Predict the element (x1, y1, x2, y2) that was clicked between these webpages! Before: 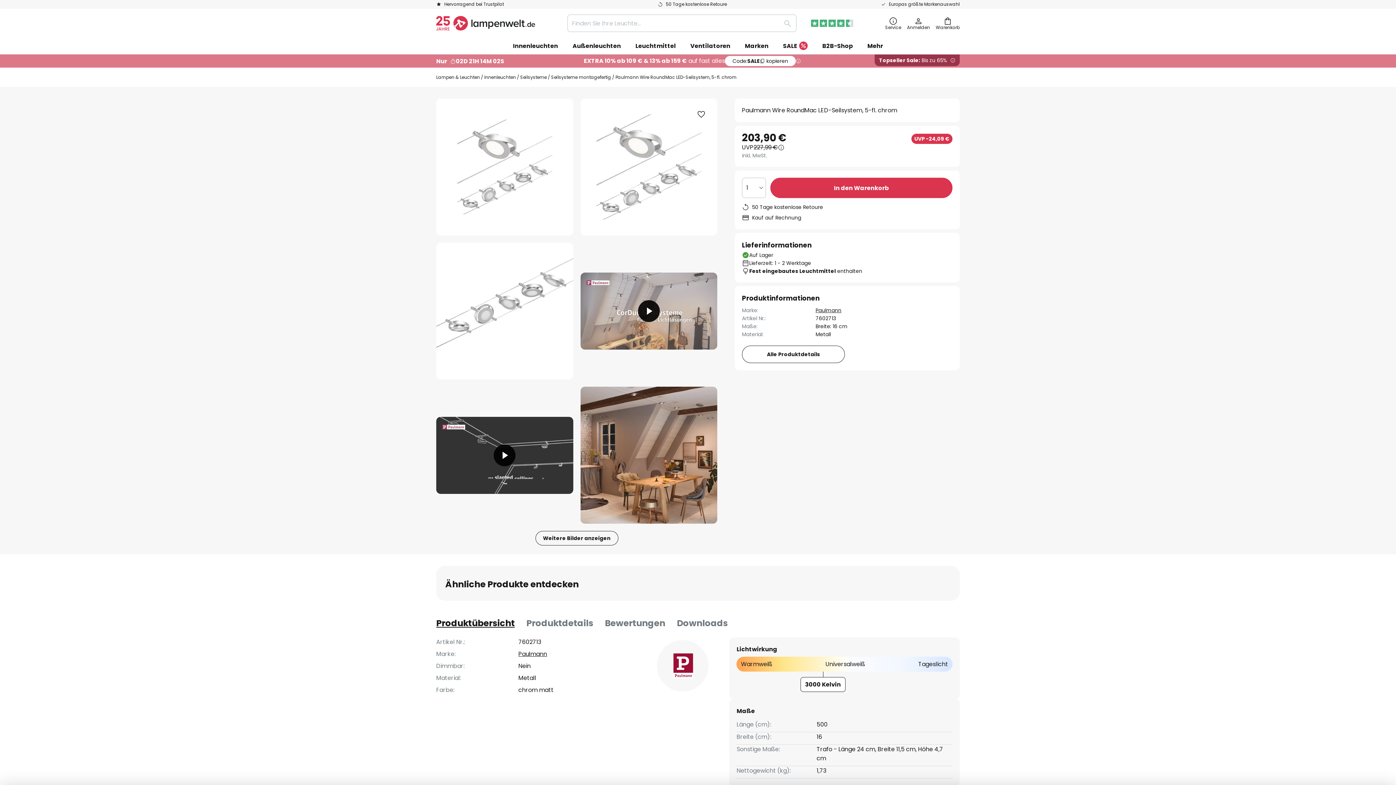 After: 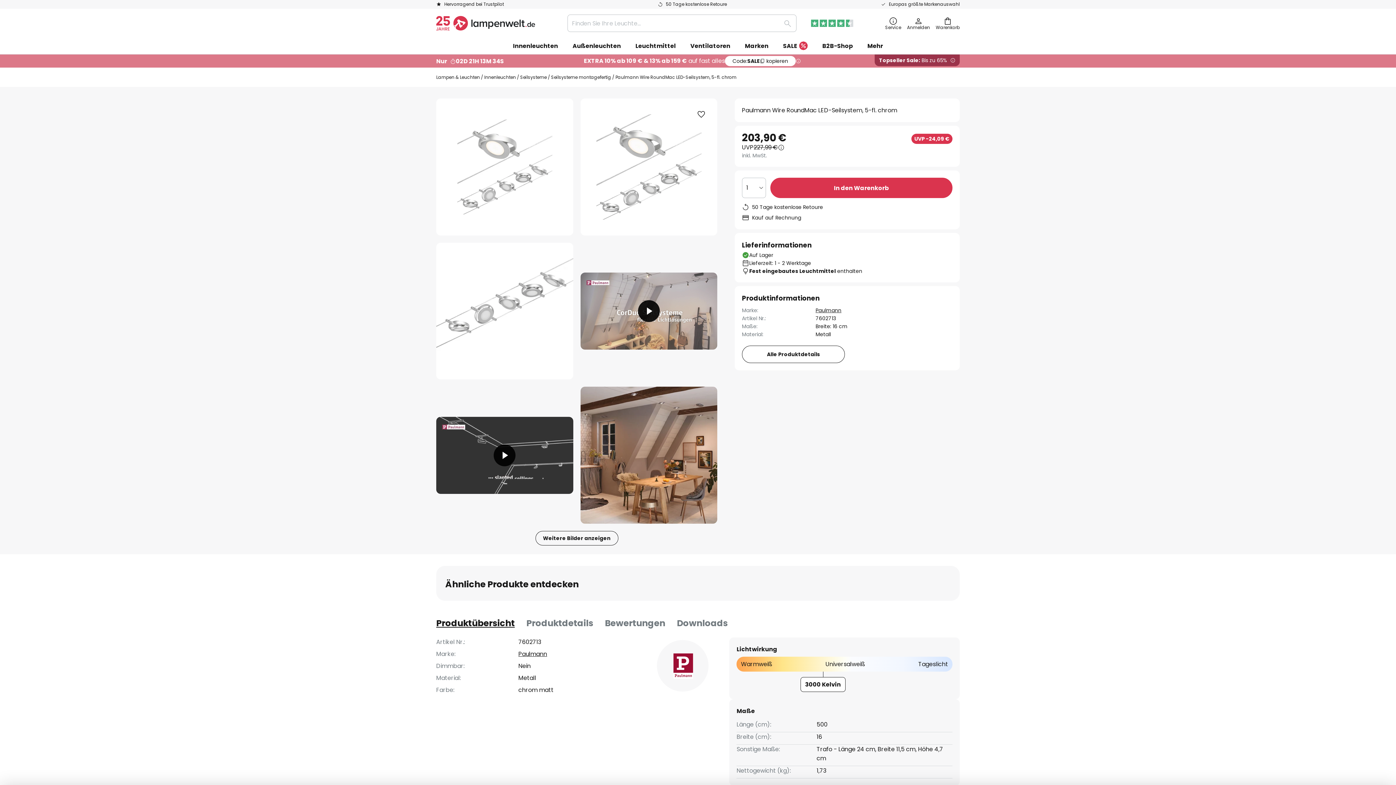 Action: bbox: (770, 177, 952, 198) label: In den Warenkorb